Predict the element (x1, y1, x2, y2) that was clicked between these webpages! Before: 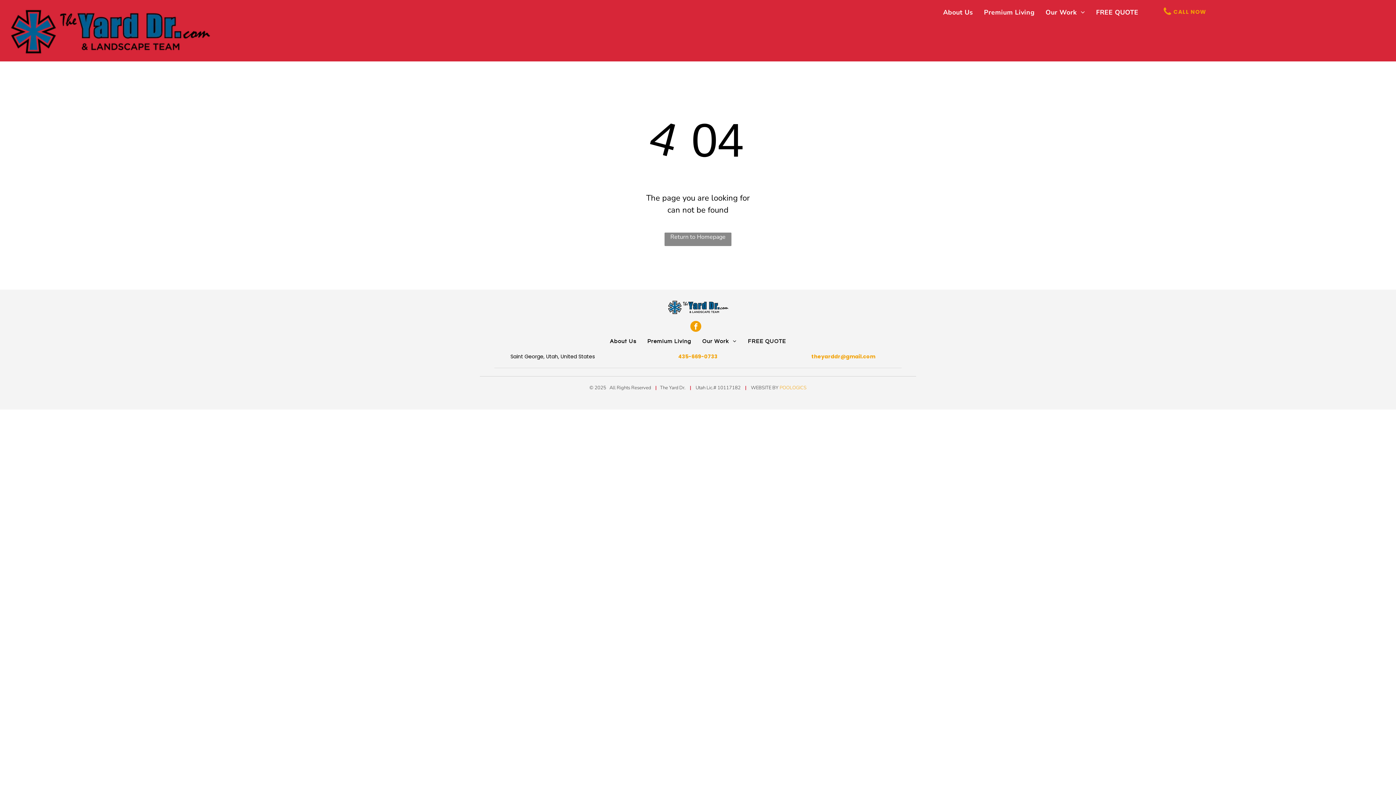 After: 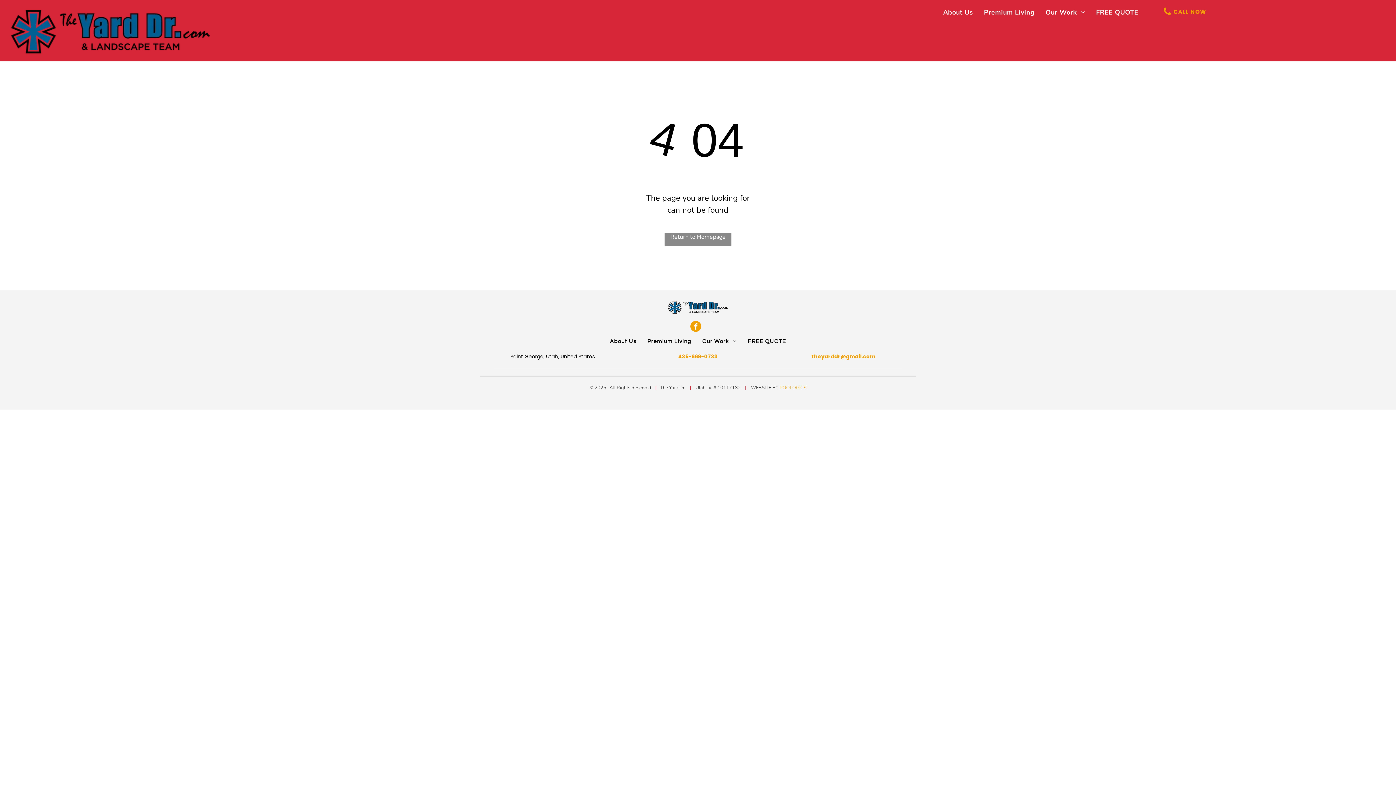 Action: label: facebook bbox: (690, 320, 701, 331)